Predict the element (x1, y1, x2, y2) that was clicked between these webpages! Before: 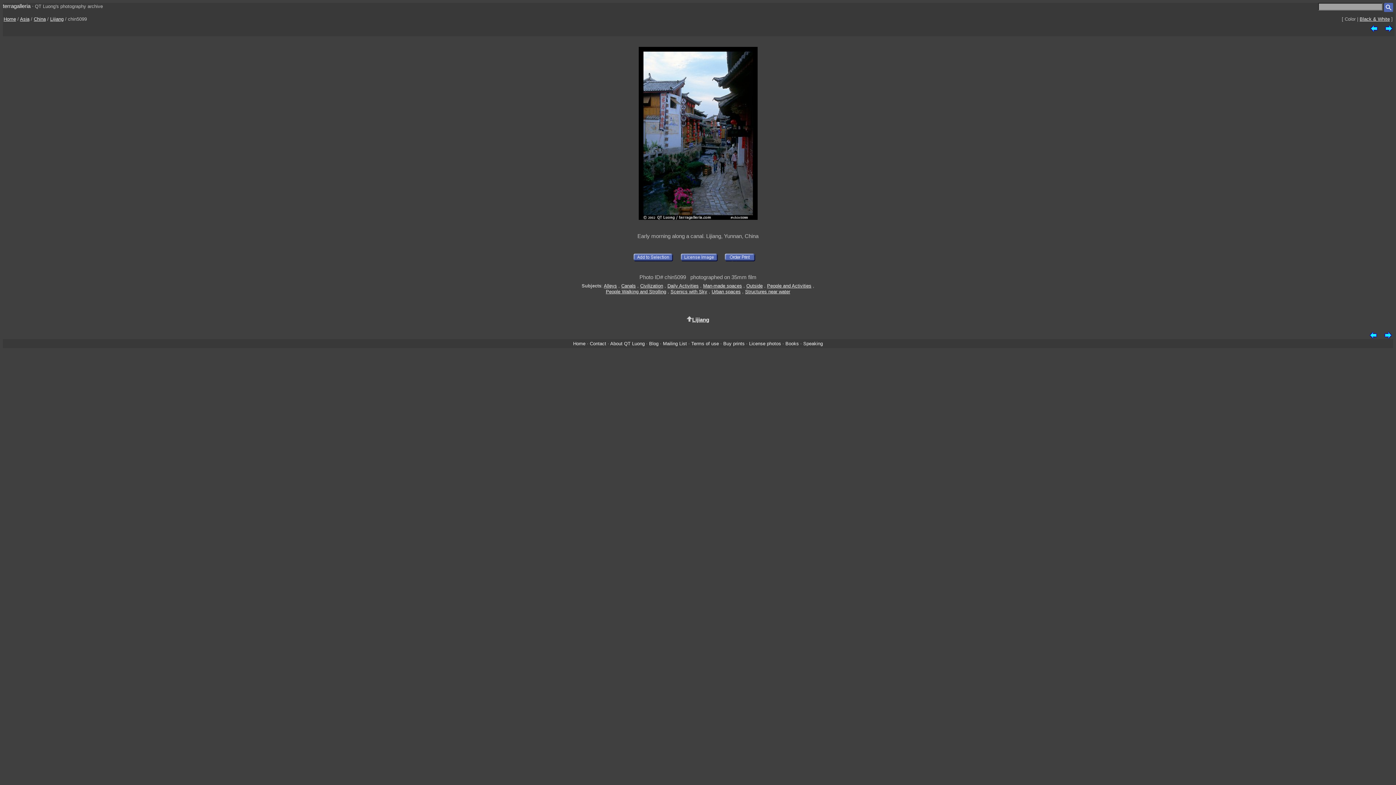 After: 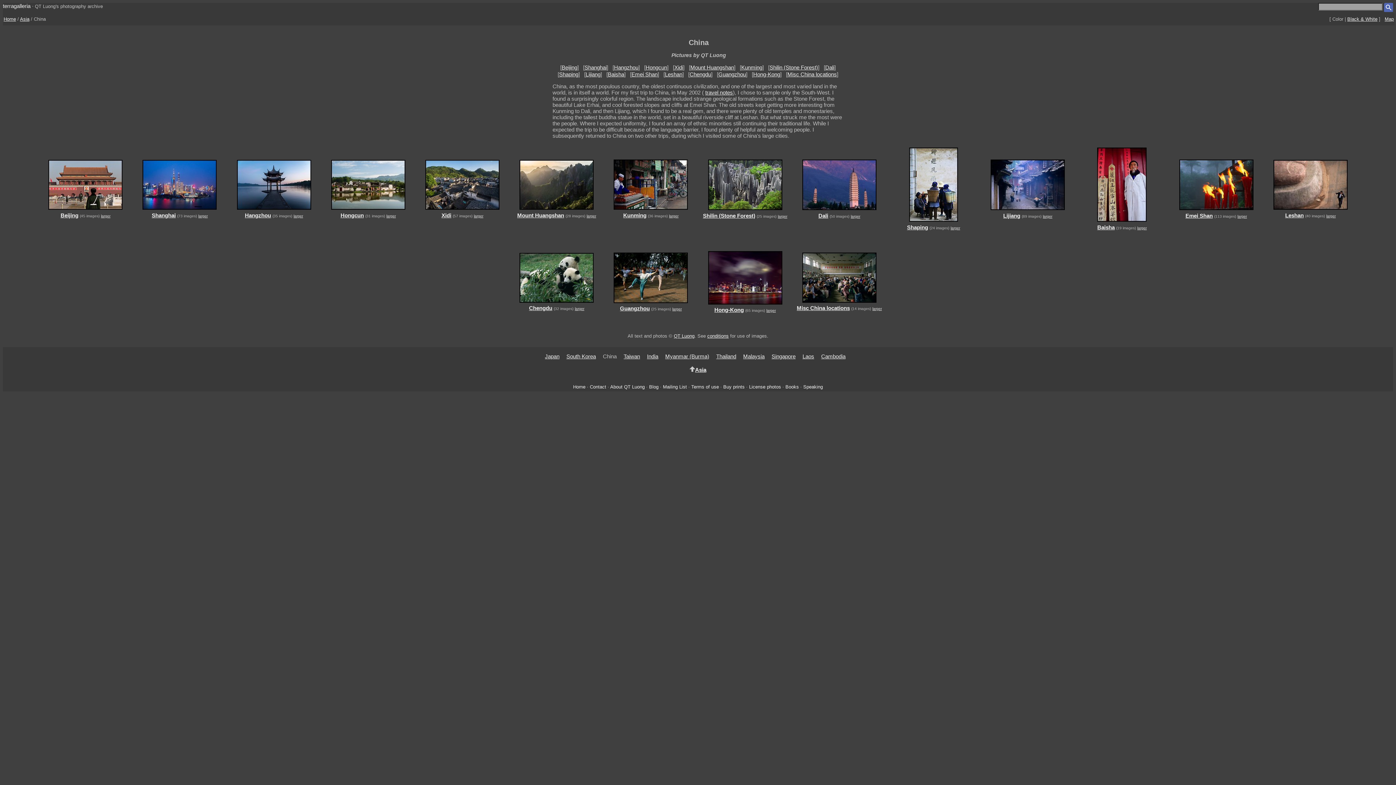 Action: label: China bbox: (33, 16, 45, 21)